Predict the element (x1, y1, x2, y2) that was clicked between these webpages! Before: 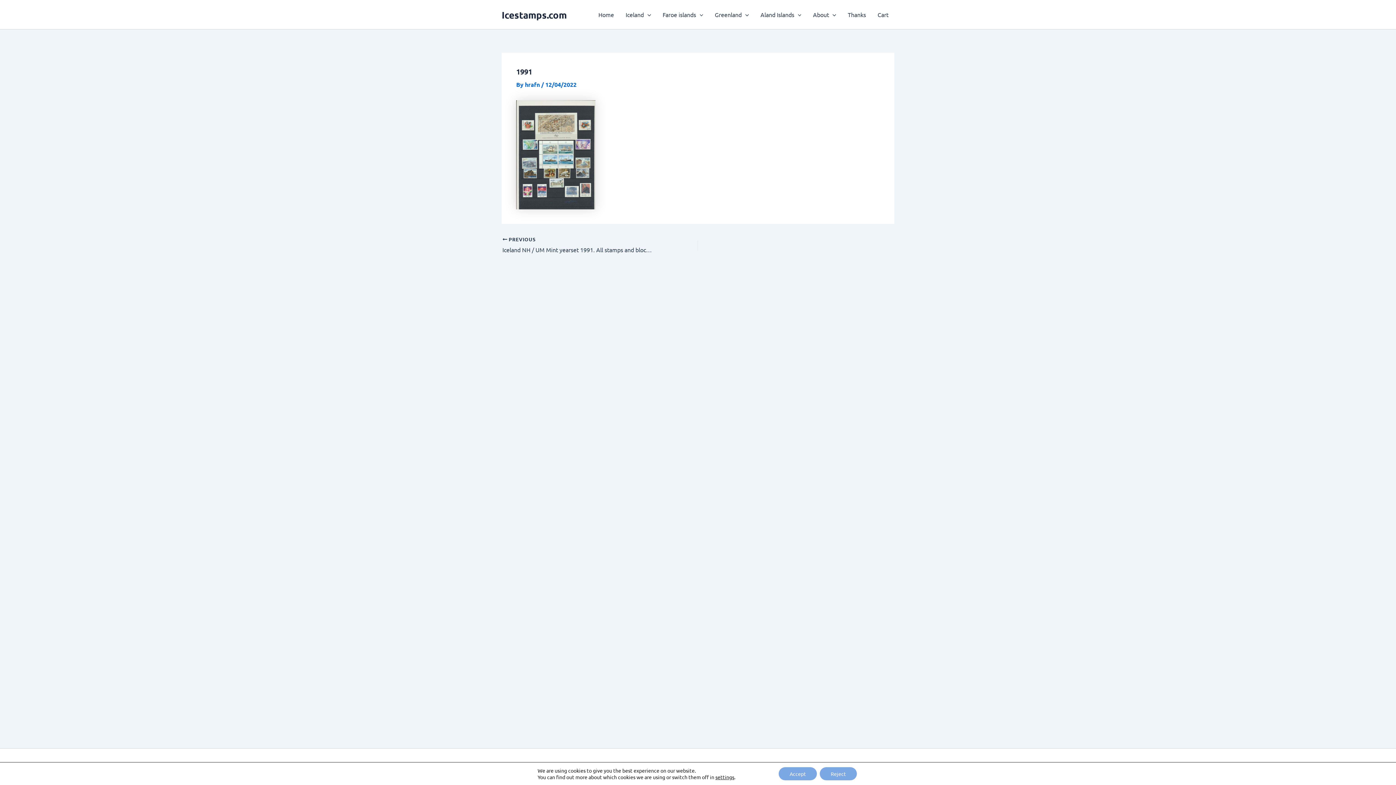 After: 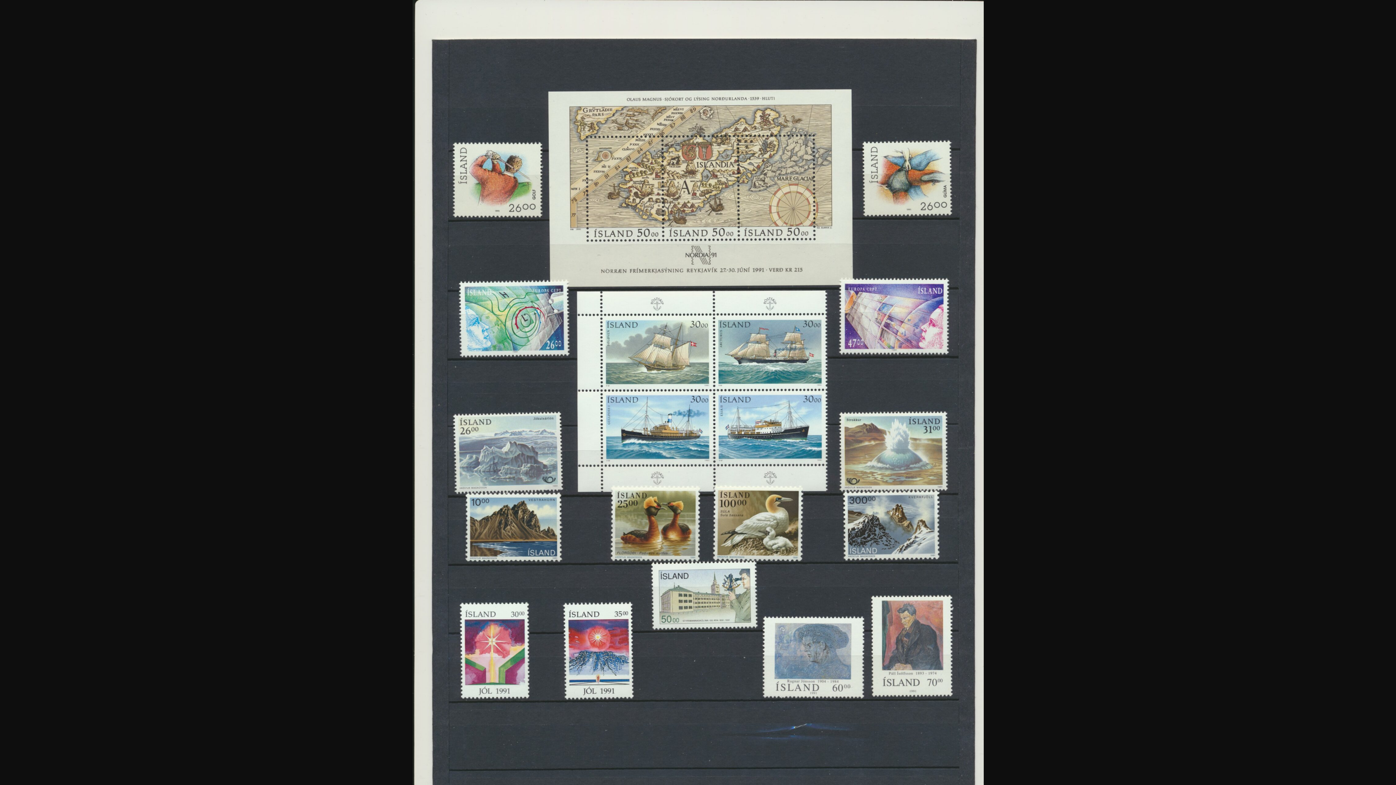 Action: bbox: (516, 150, 595, 157)